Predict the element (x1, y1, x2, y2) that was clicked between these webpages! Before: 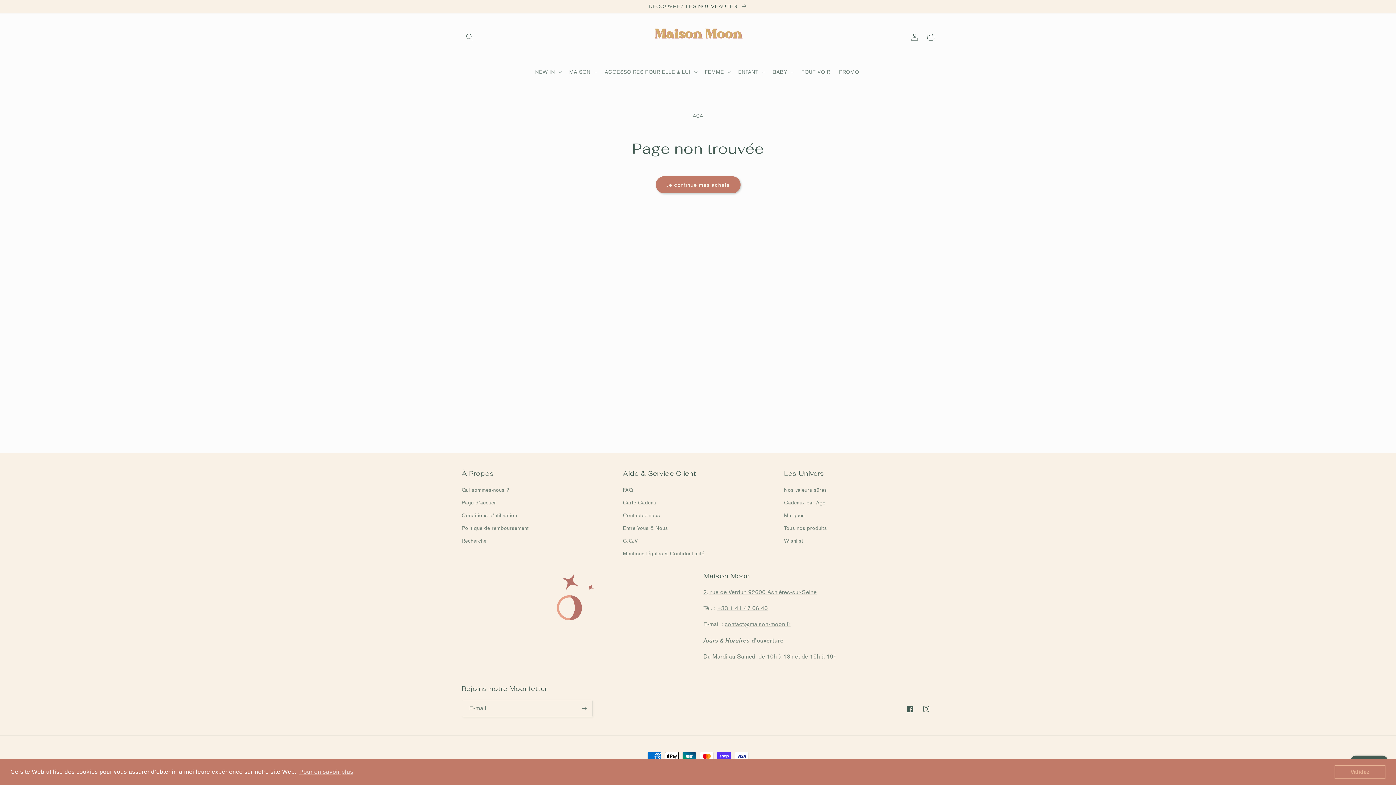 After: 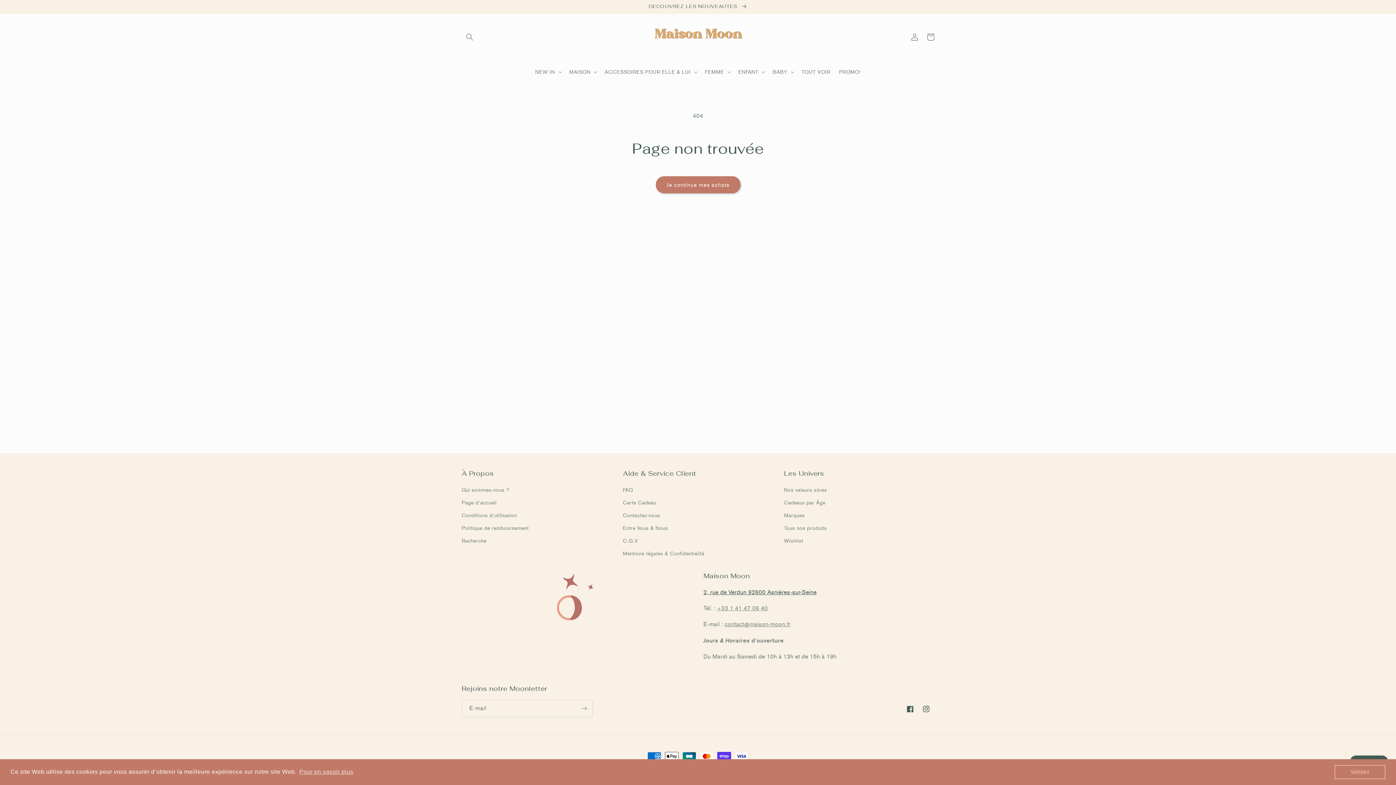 Action: bbox: (703, 589, 816, 596) label: 2, rue de Verdun 92600 Asnières-sur-Seine